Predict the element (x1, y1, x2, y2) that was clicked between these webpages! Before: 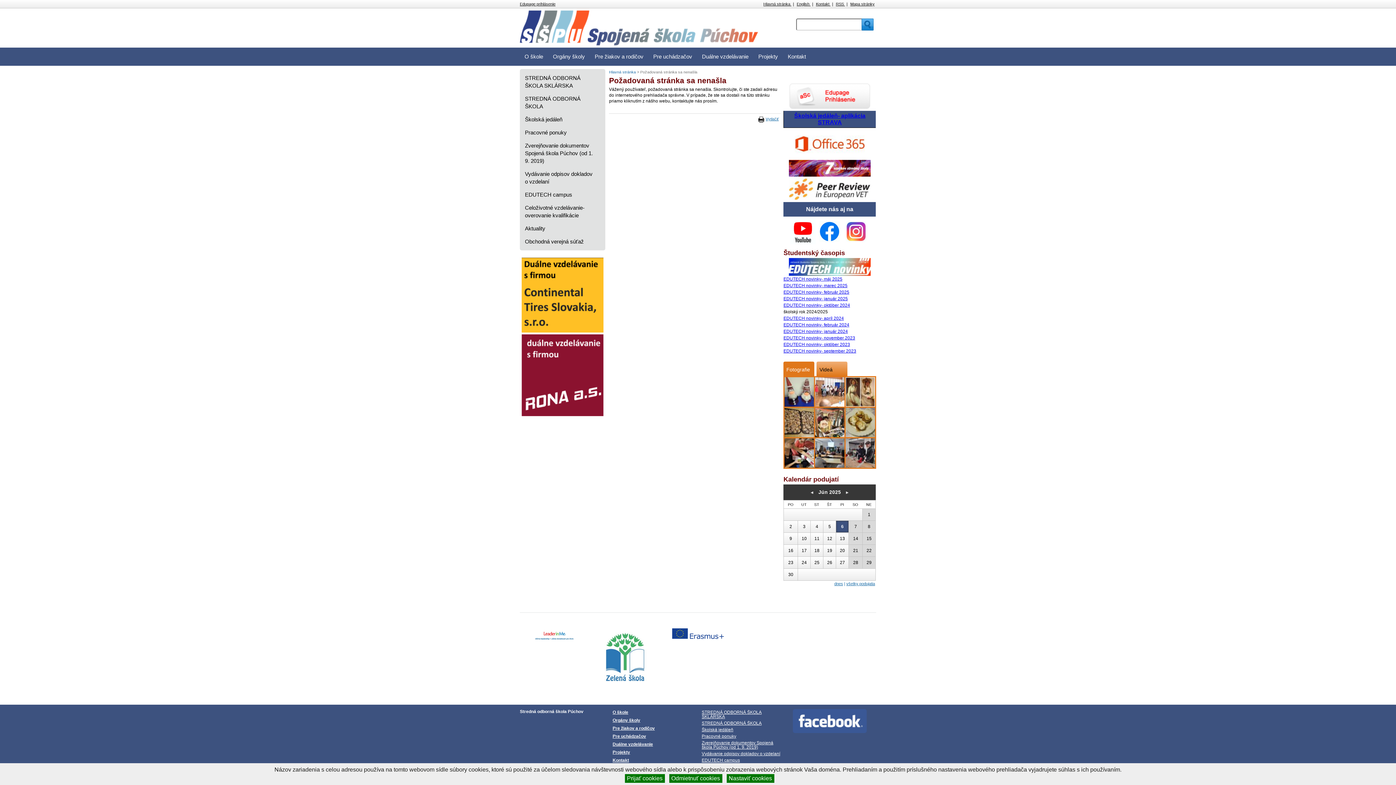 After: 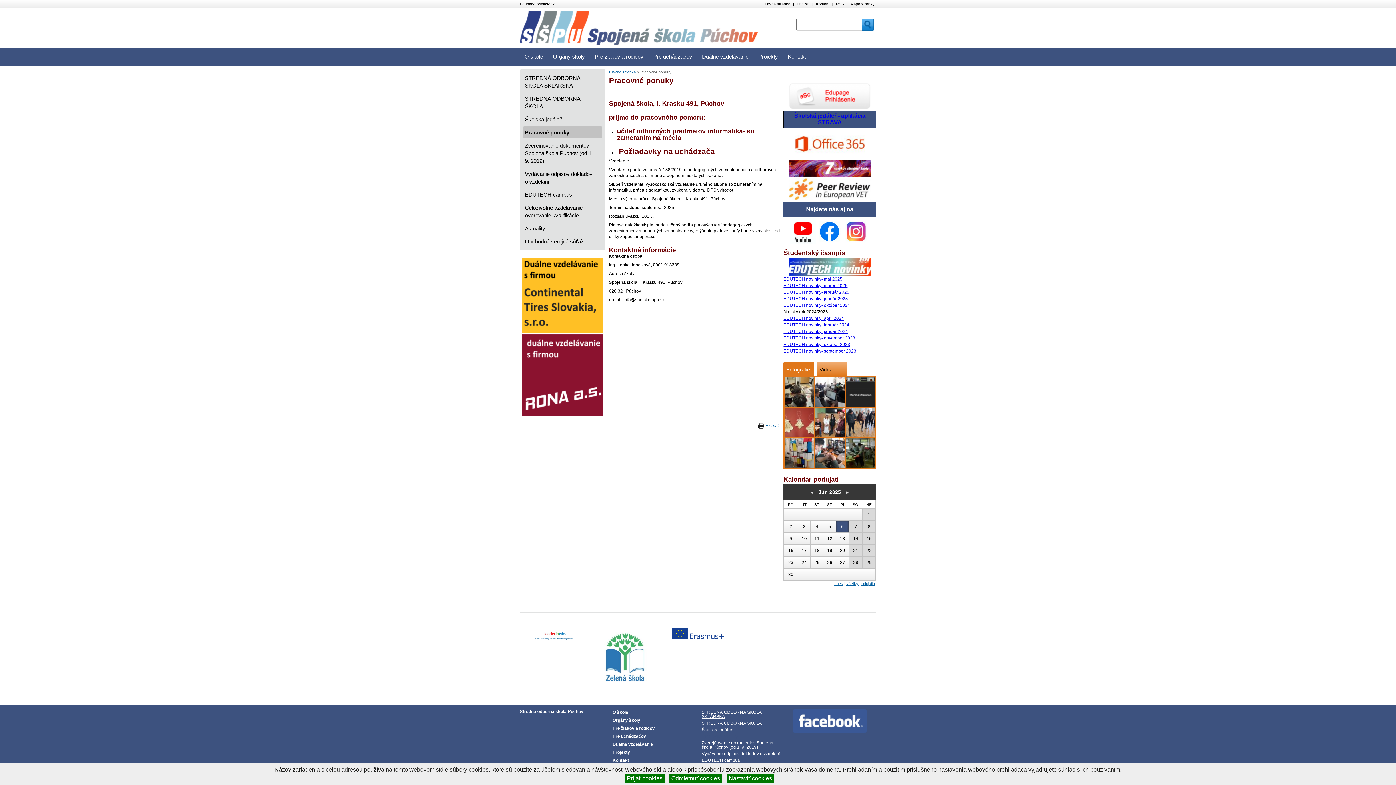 Action: label: Pracovné ponuky bbox: (701, 734, 736, 739)